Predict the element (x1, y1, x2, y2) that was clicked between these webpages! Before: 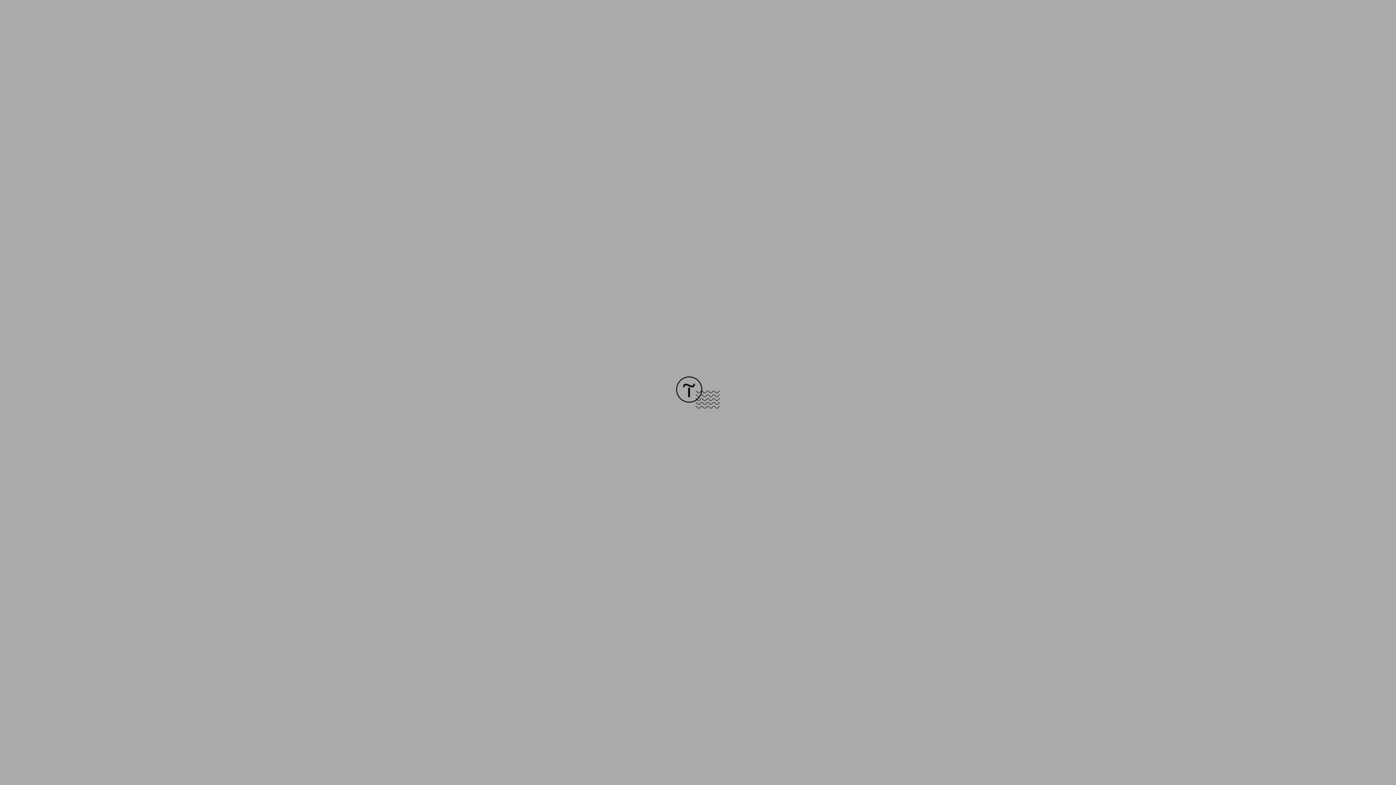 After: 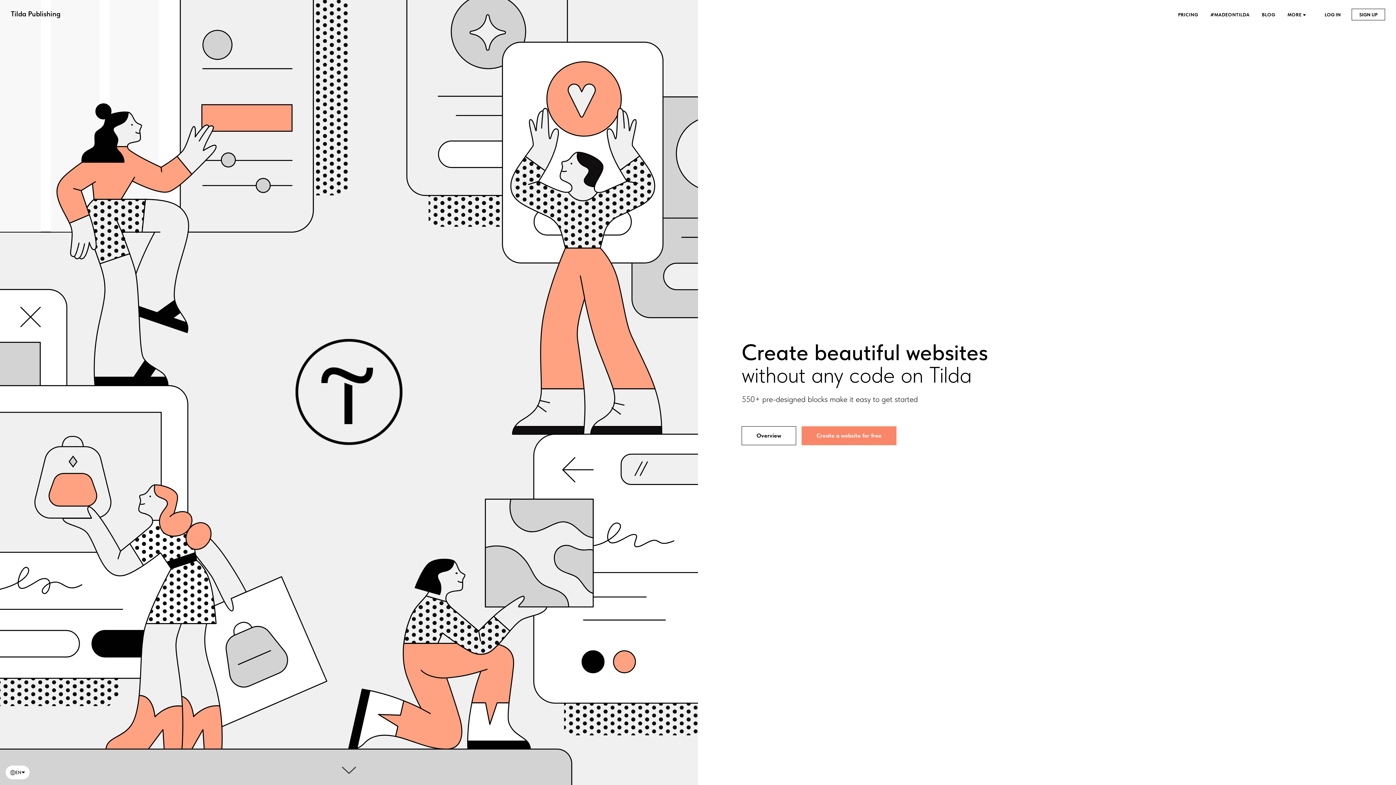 Action: bbox: (676, 403, 720, 409)